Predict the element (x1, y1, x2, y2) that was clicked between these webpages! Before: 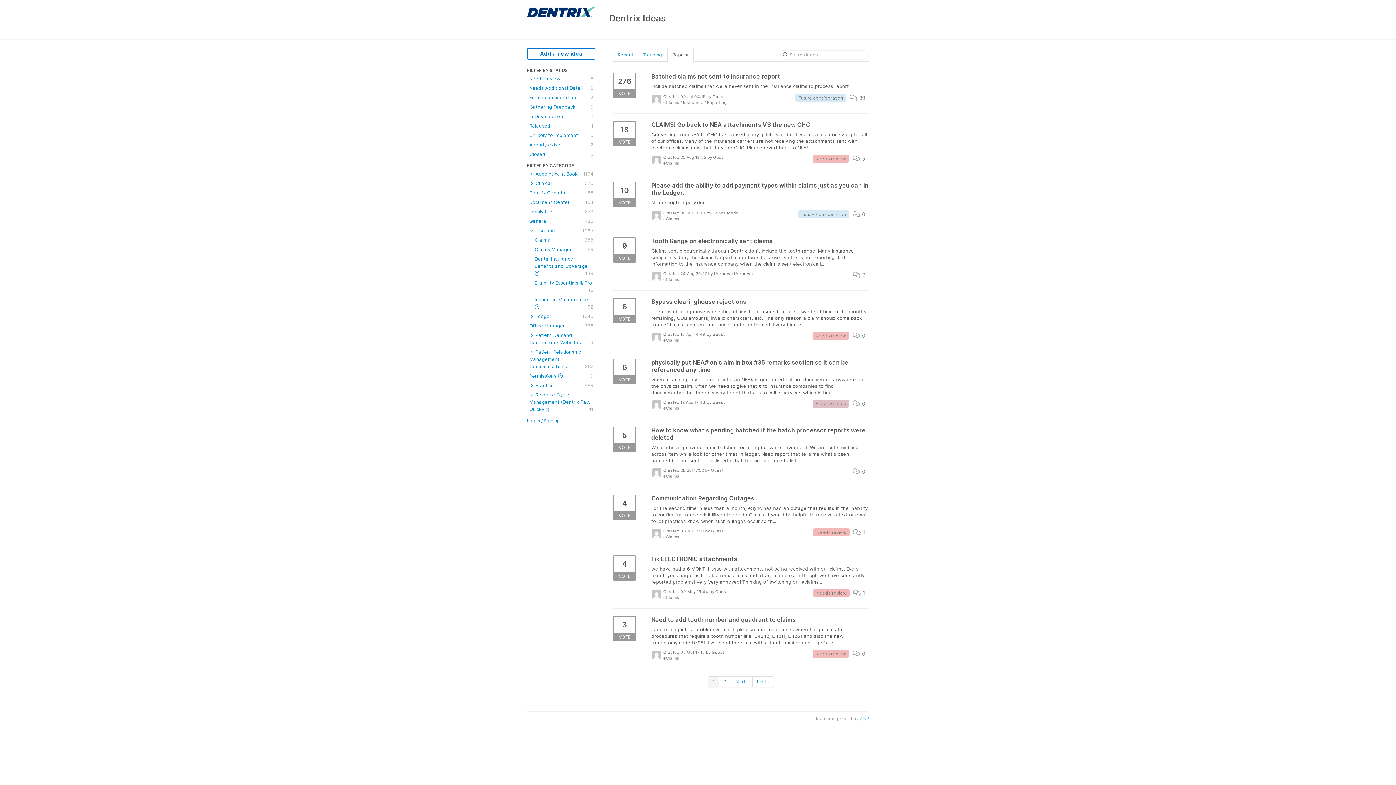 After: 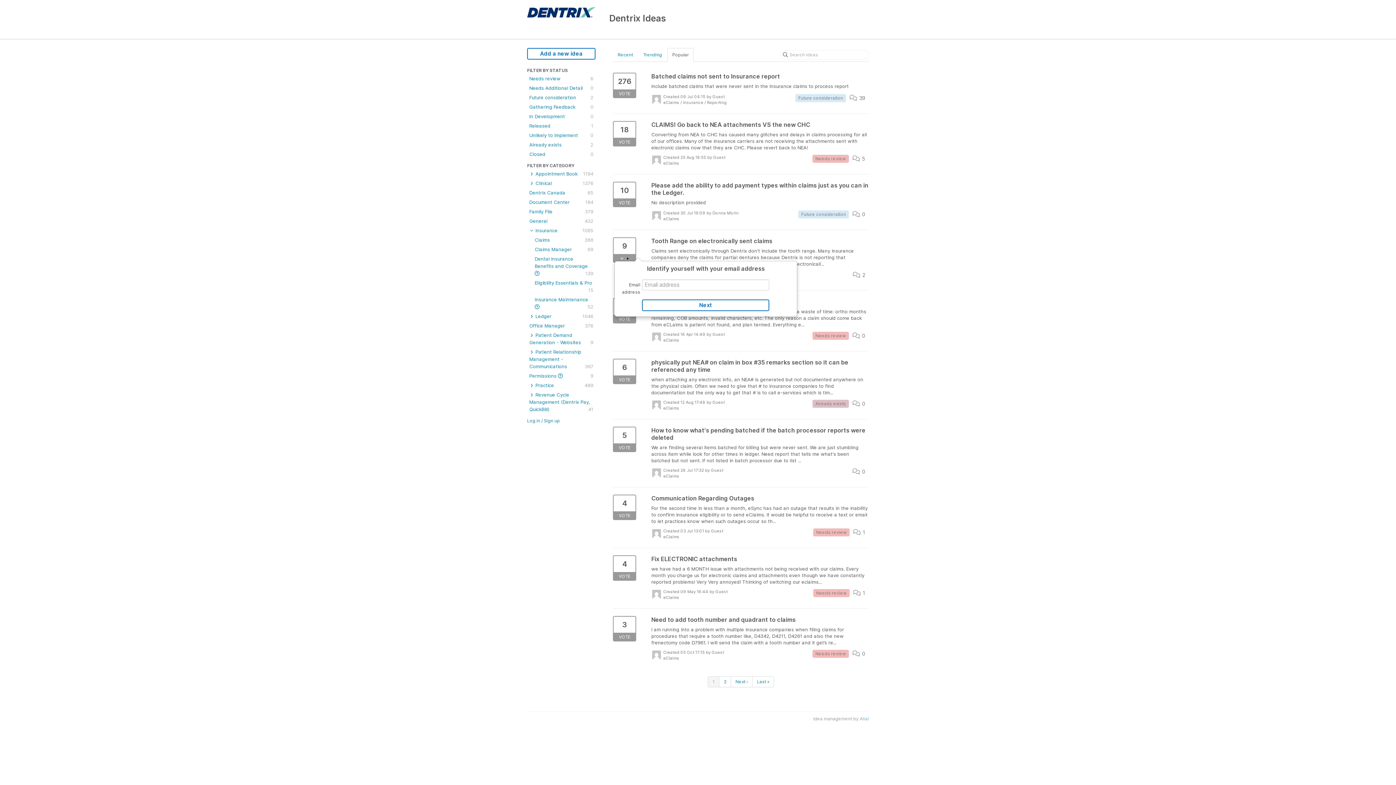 Action: bbox: (613, 237, 636, 262) label: 9
VOTE